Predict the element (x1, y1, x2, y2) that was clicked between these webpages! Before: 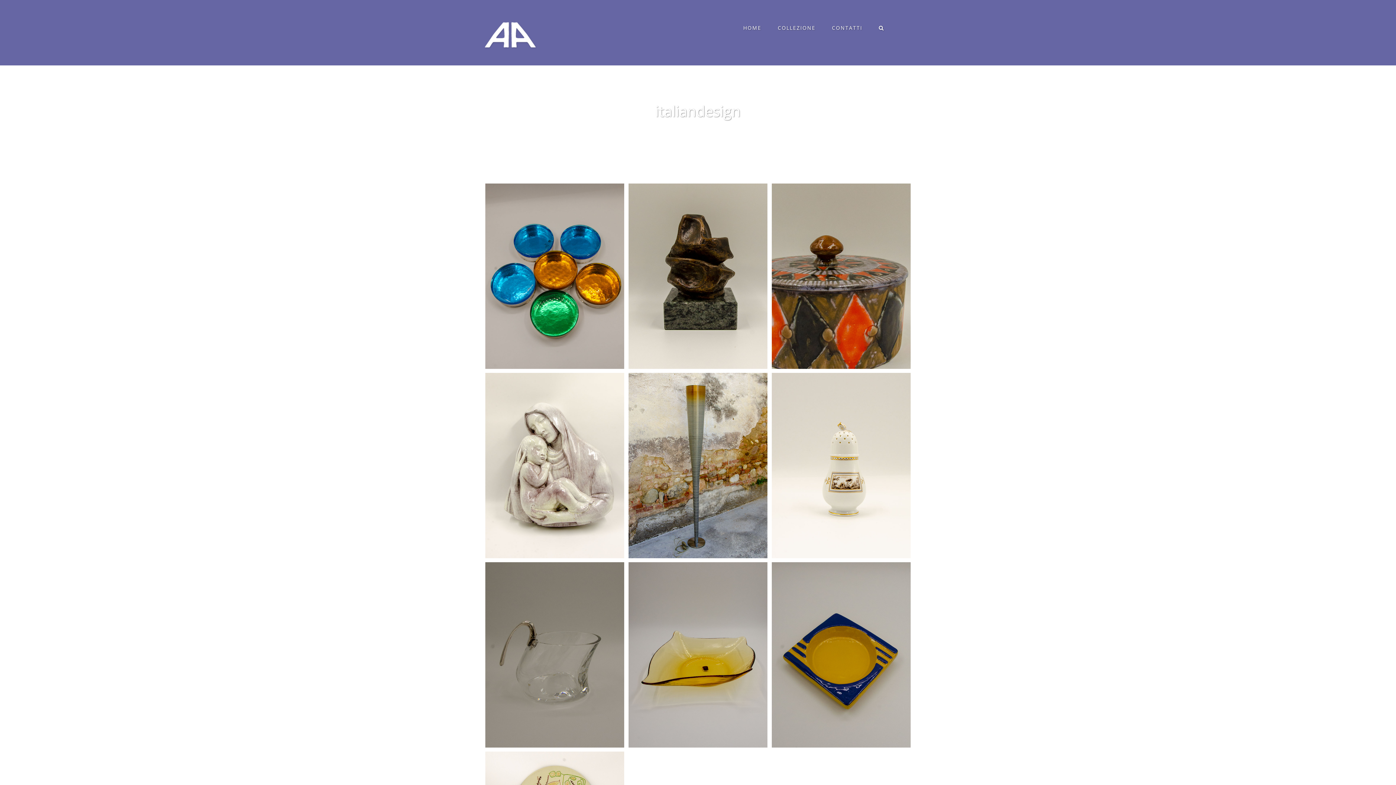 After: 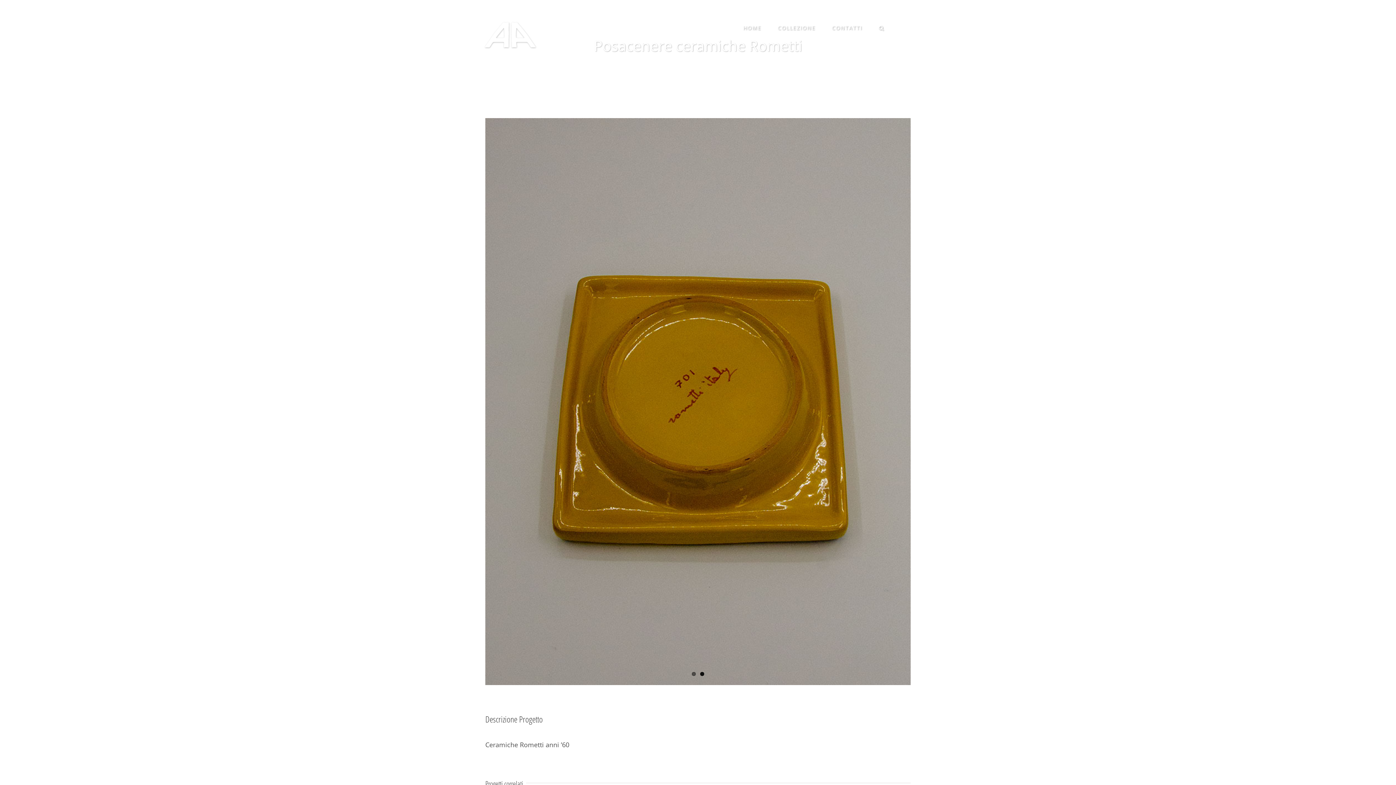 Action: label: Posacenere ceramiche Rometti bbox: (830, 644, 852, 666)